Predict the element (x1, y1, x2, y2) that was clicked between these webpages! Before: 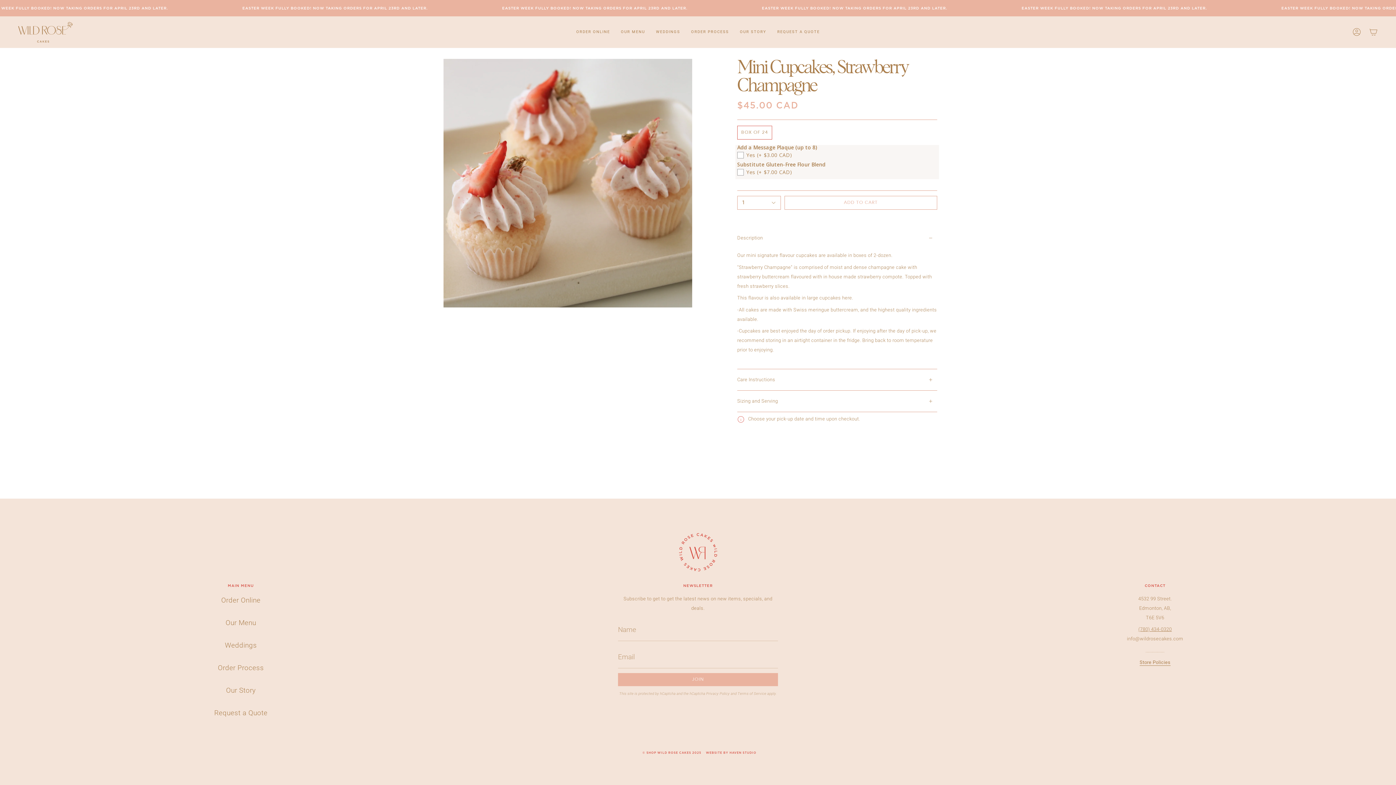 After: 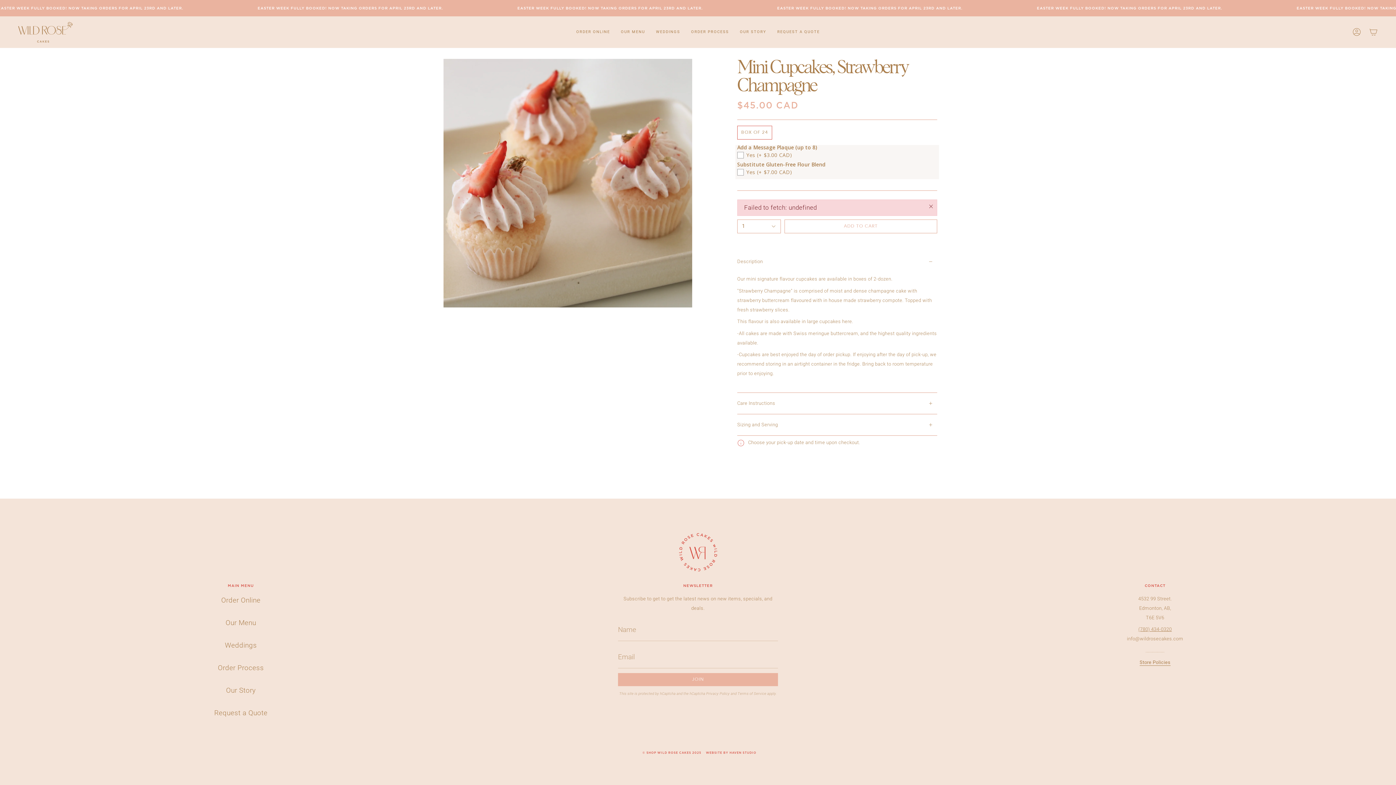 Action: bbox: (784, 195, 937, 209) label: ADD TO CART
 